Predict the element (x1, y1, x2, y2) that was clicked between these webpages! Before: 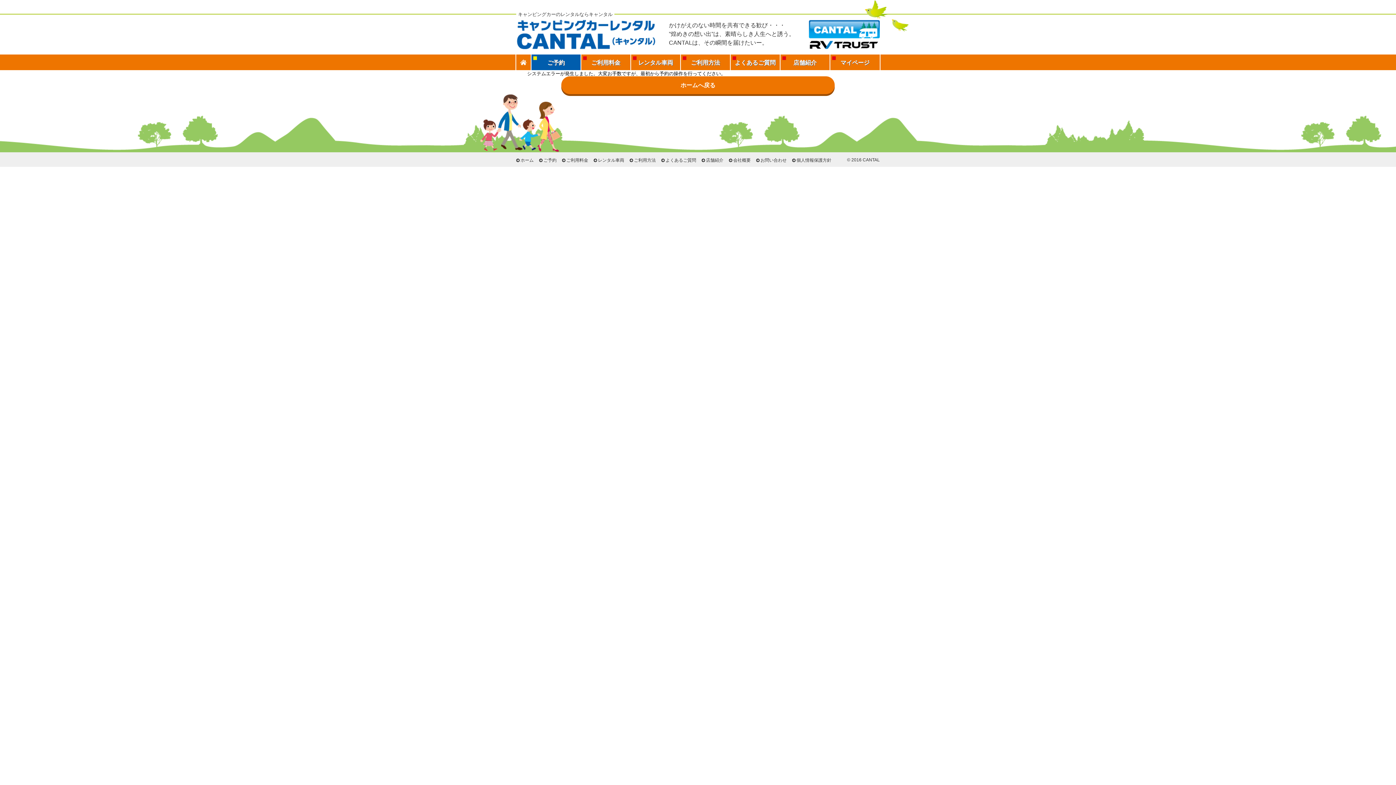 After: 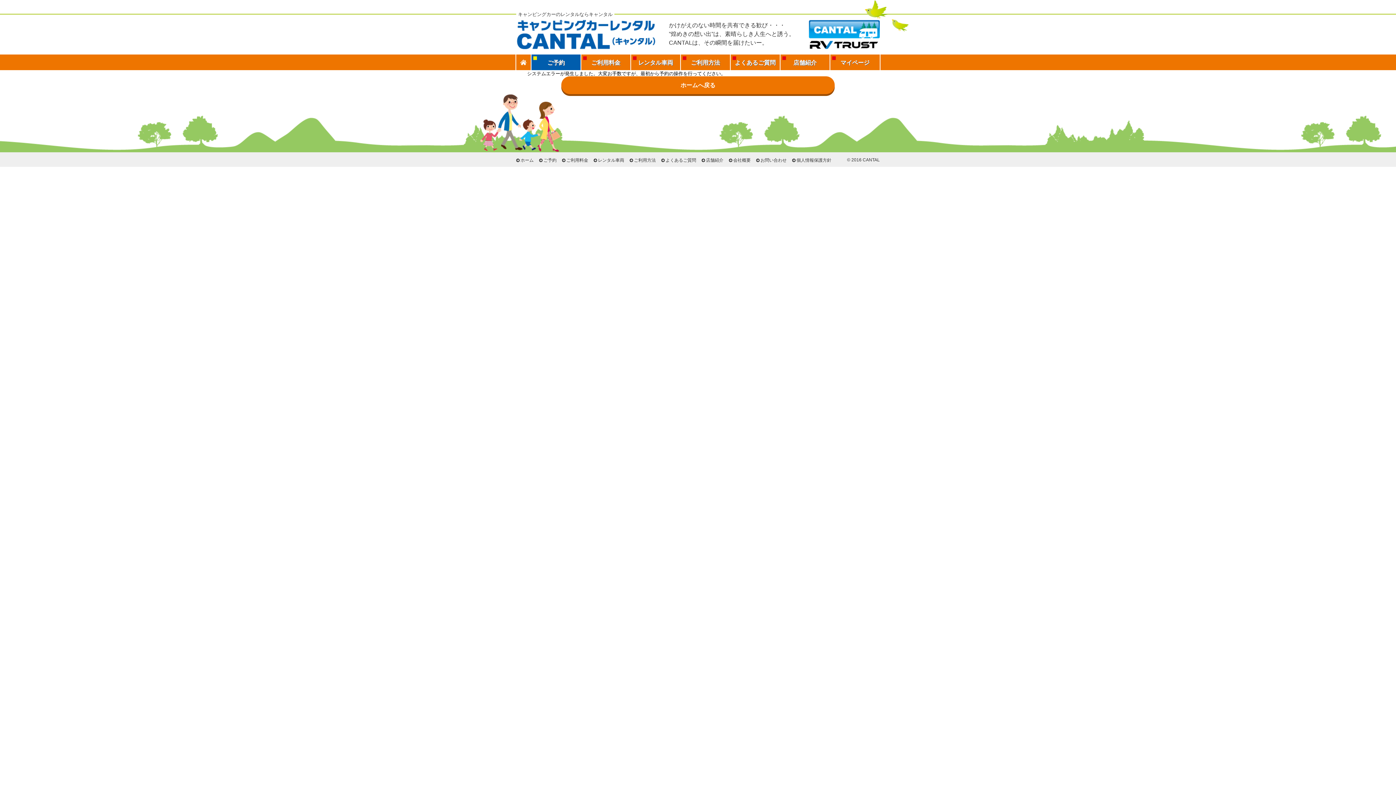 Action: bbox: (809, 43, 880, 49)